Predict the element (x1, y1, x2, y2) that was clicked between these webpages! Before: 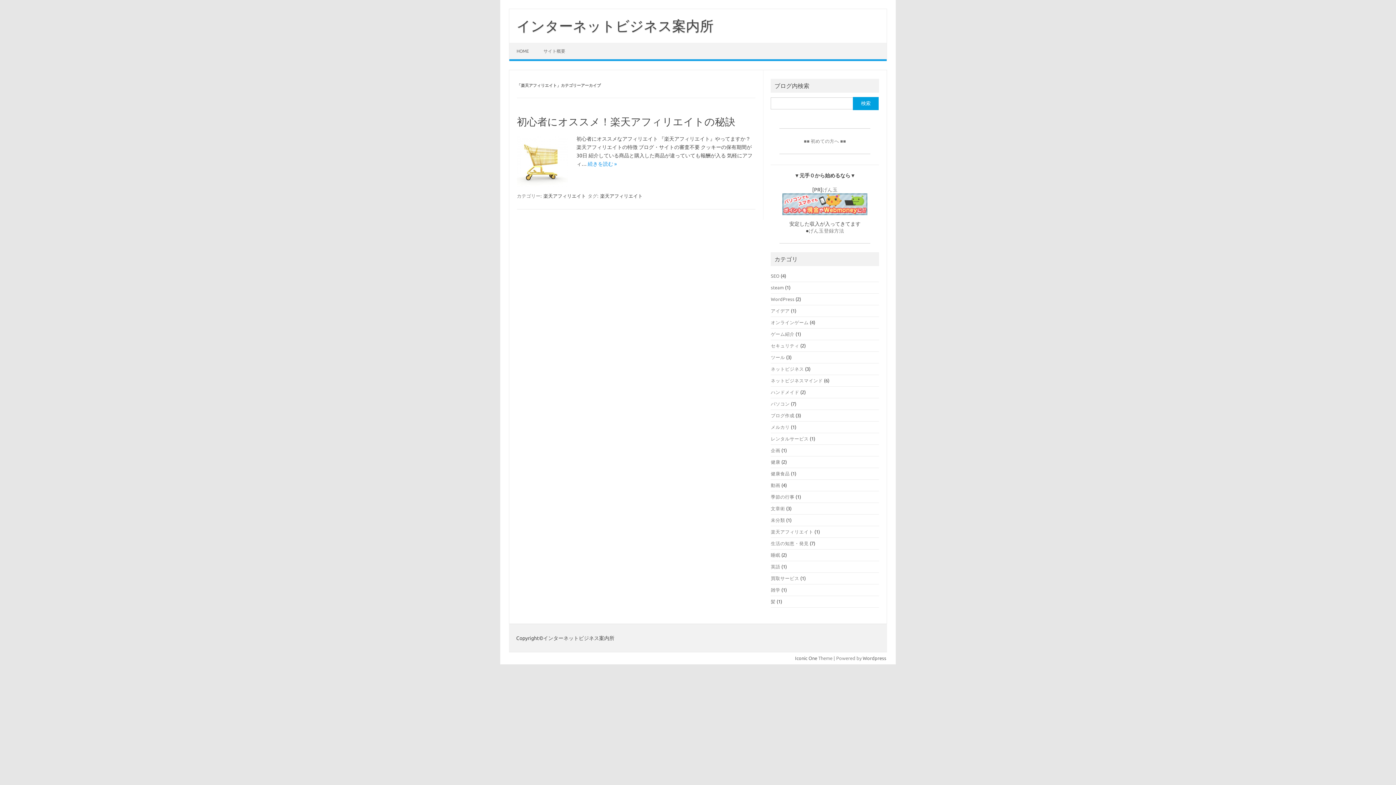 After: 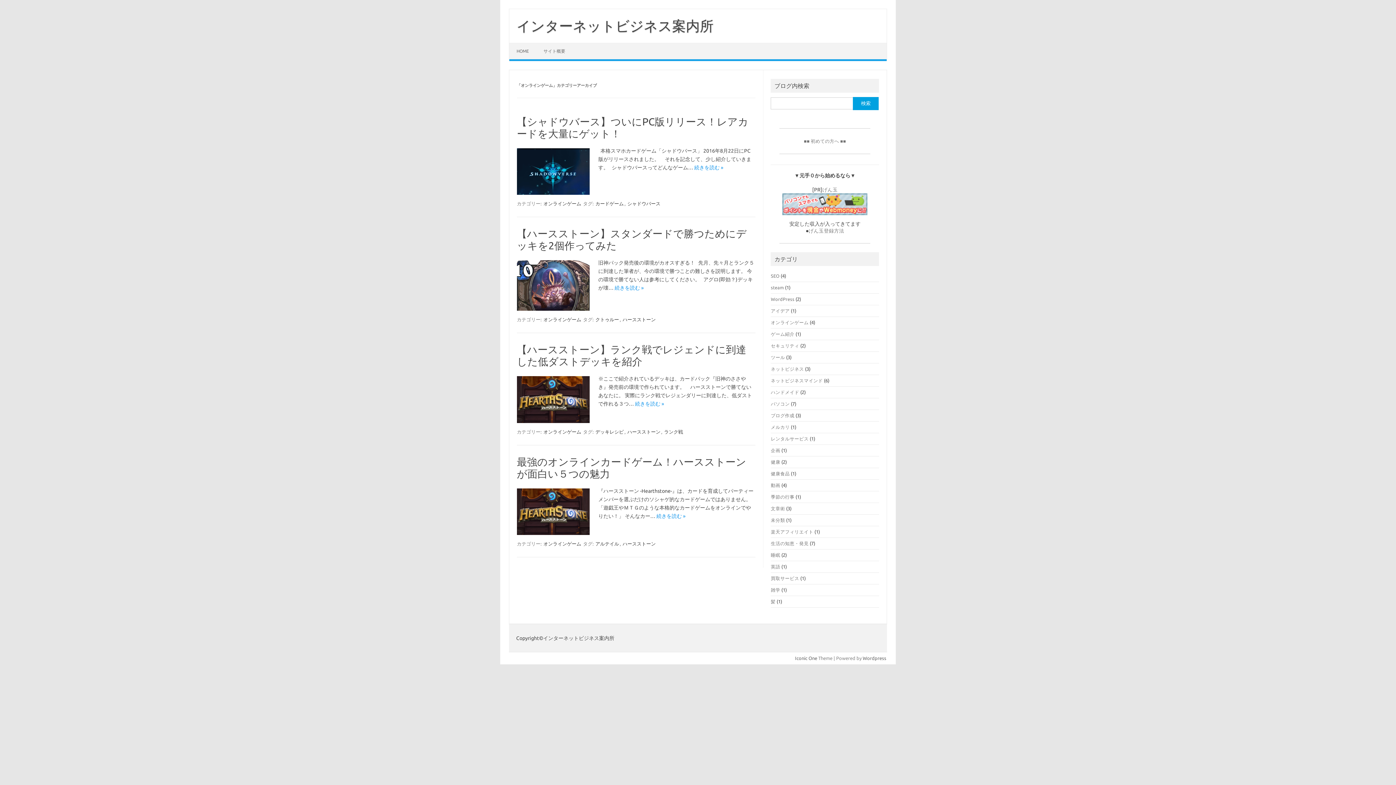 Action: bbox: (771, 320, 808, 325) label: オンラインゲーム